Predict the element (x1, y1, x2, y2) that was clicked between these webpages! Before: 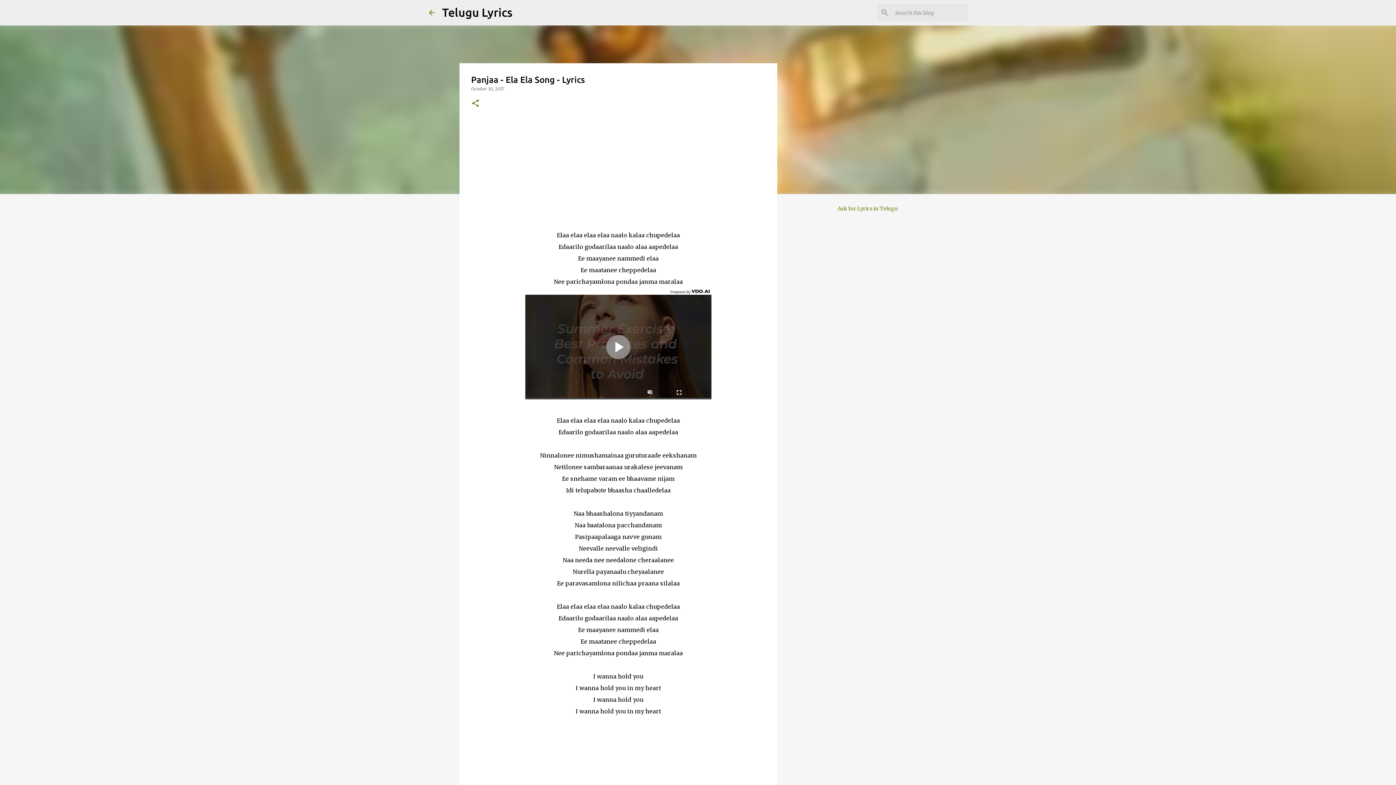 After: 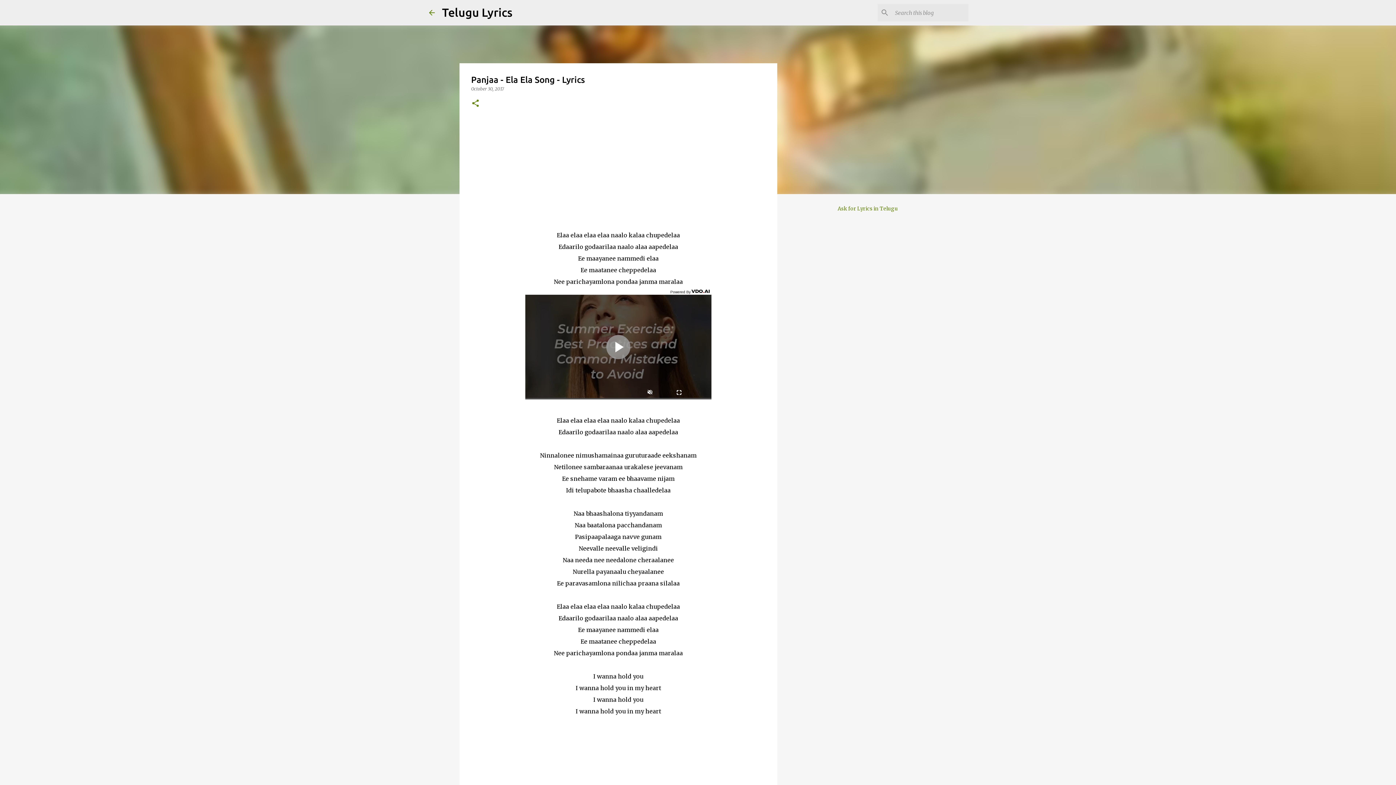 Action: bbox: (471, 86, 504, 91) label: October 30, 2017